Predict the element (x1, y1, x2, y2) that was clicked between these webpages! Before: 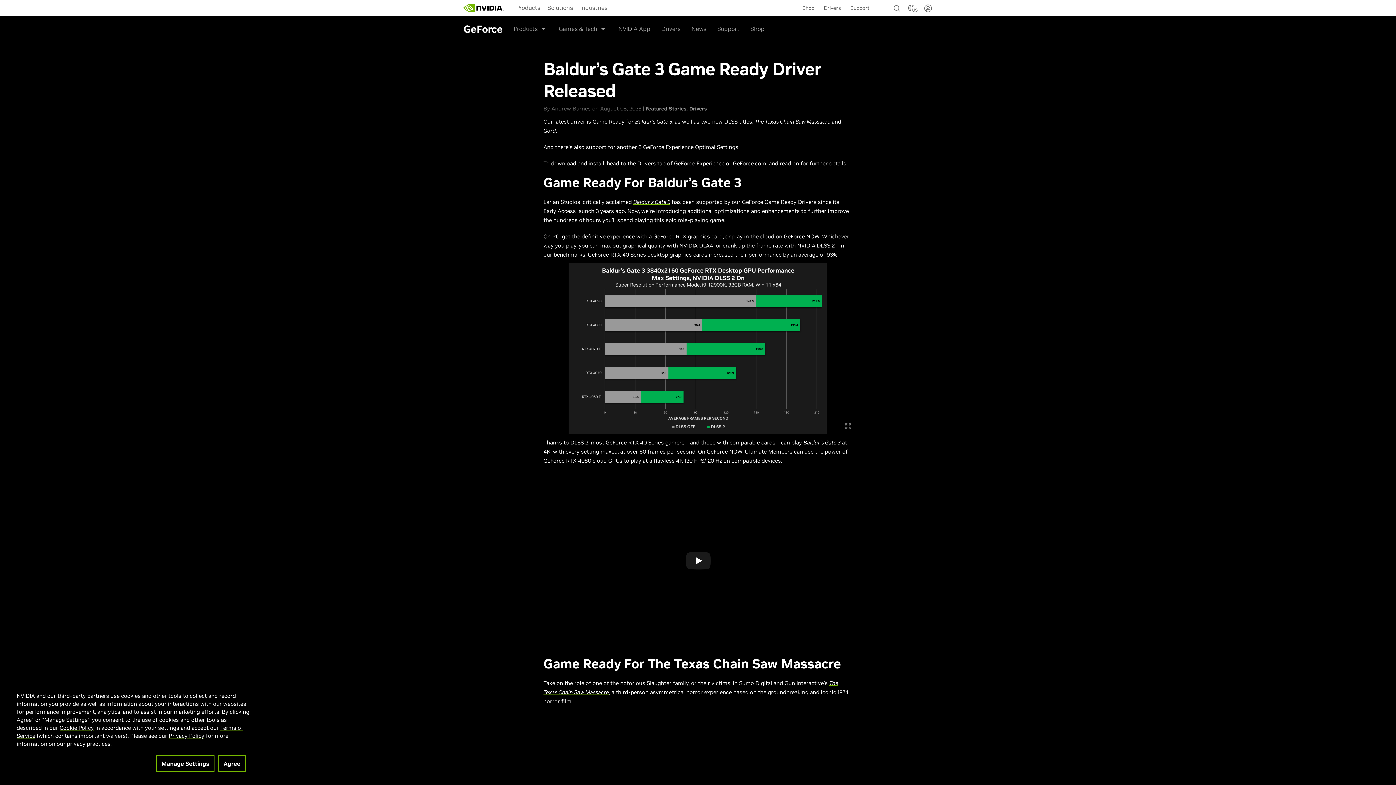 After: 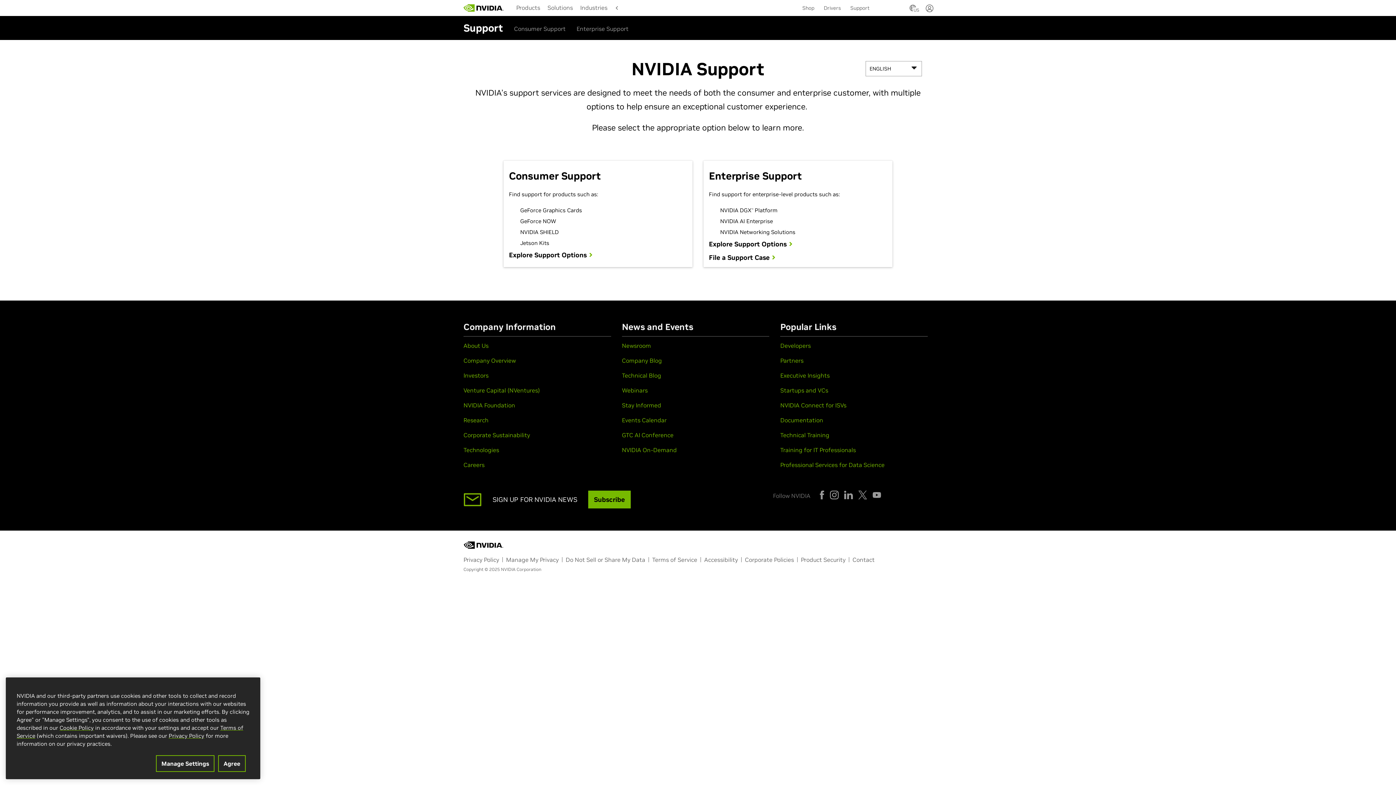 Action: label: Support bbox: (848, 0, 871, 14)